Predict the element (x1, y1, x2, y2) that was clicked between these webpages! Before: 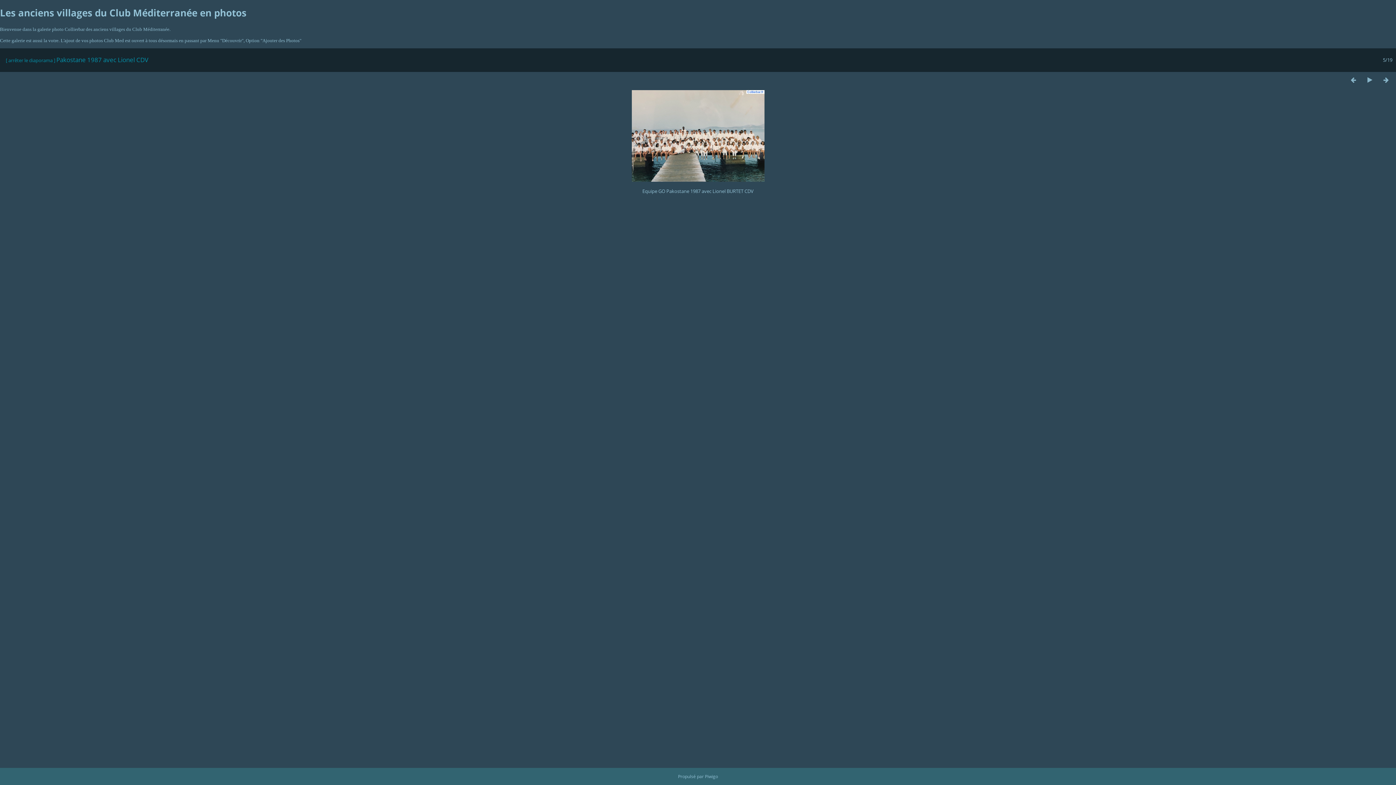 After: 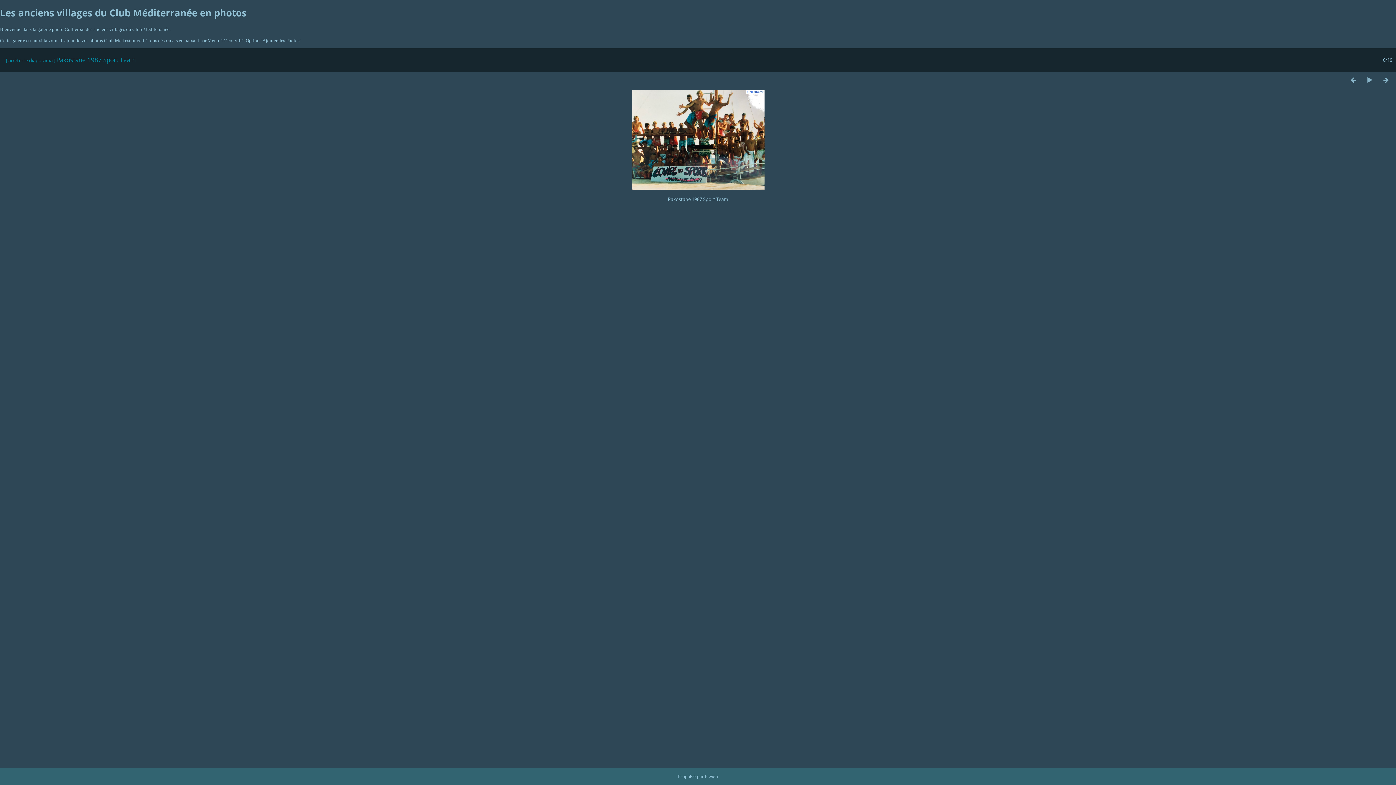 Action: bbox: (1378, 75, 1394, 83)